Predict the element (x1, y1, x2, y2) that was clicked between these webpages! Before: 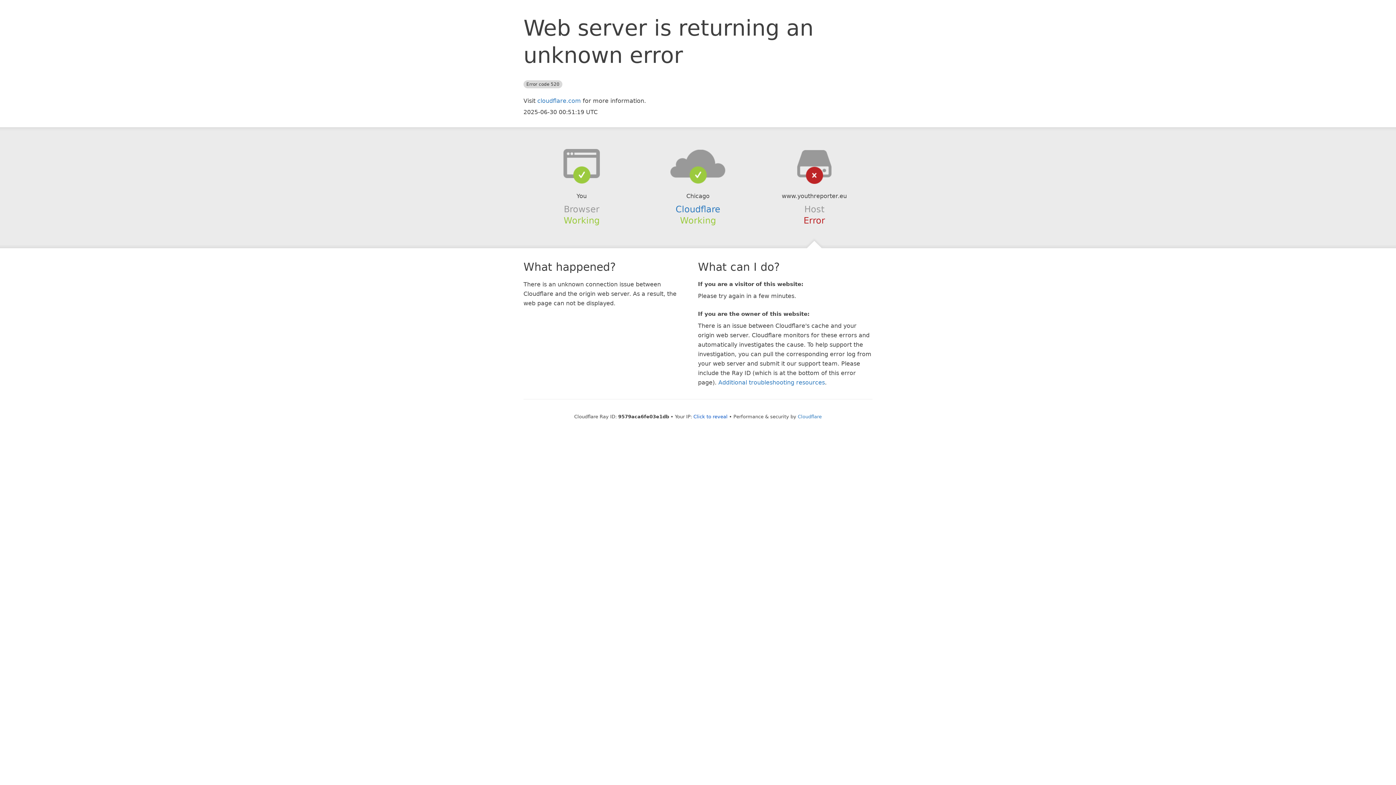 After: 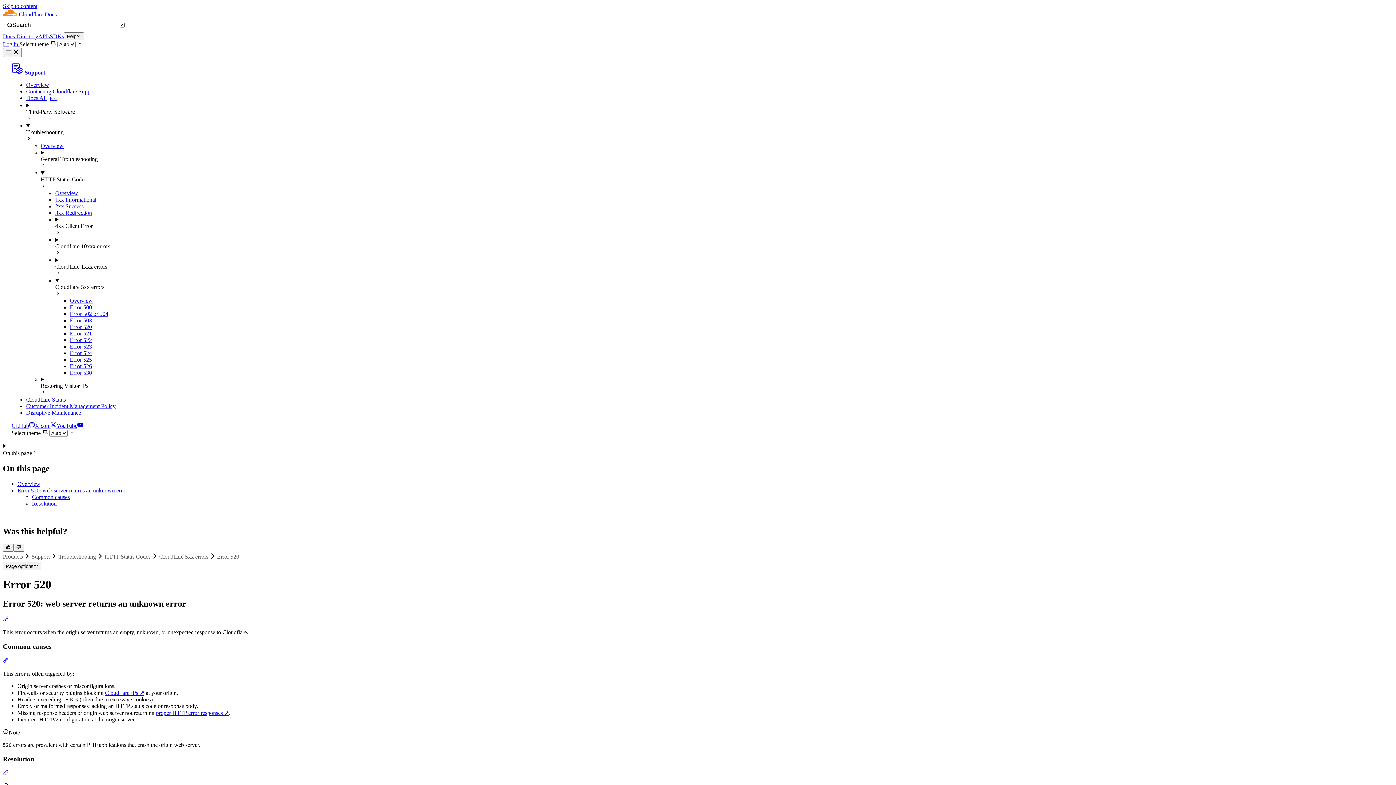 Action: bbox: (718, 379, 825, 386) label: Additional troubleshooting resources